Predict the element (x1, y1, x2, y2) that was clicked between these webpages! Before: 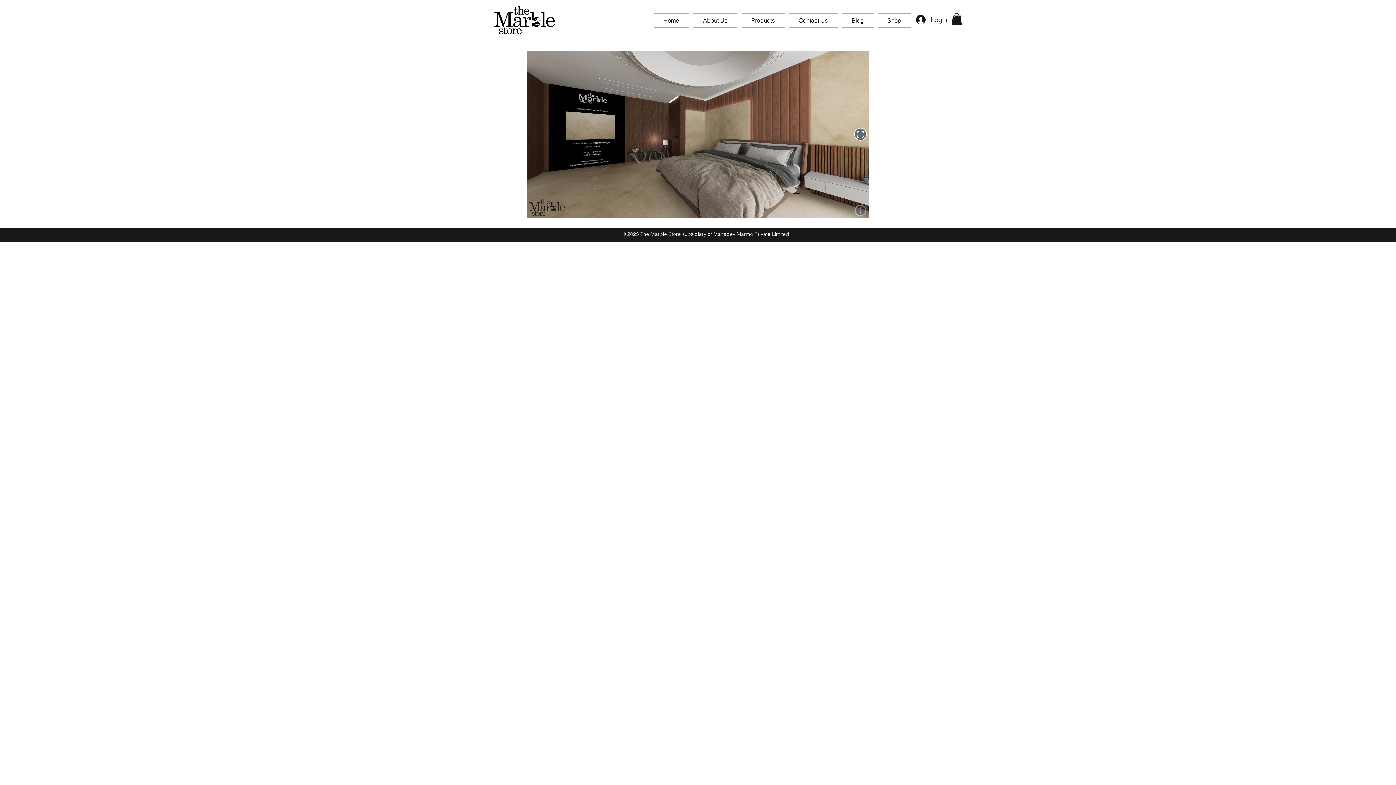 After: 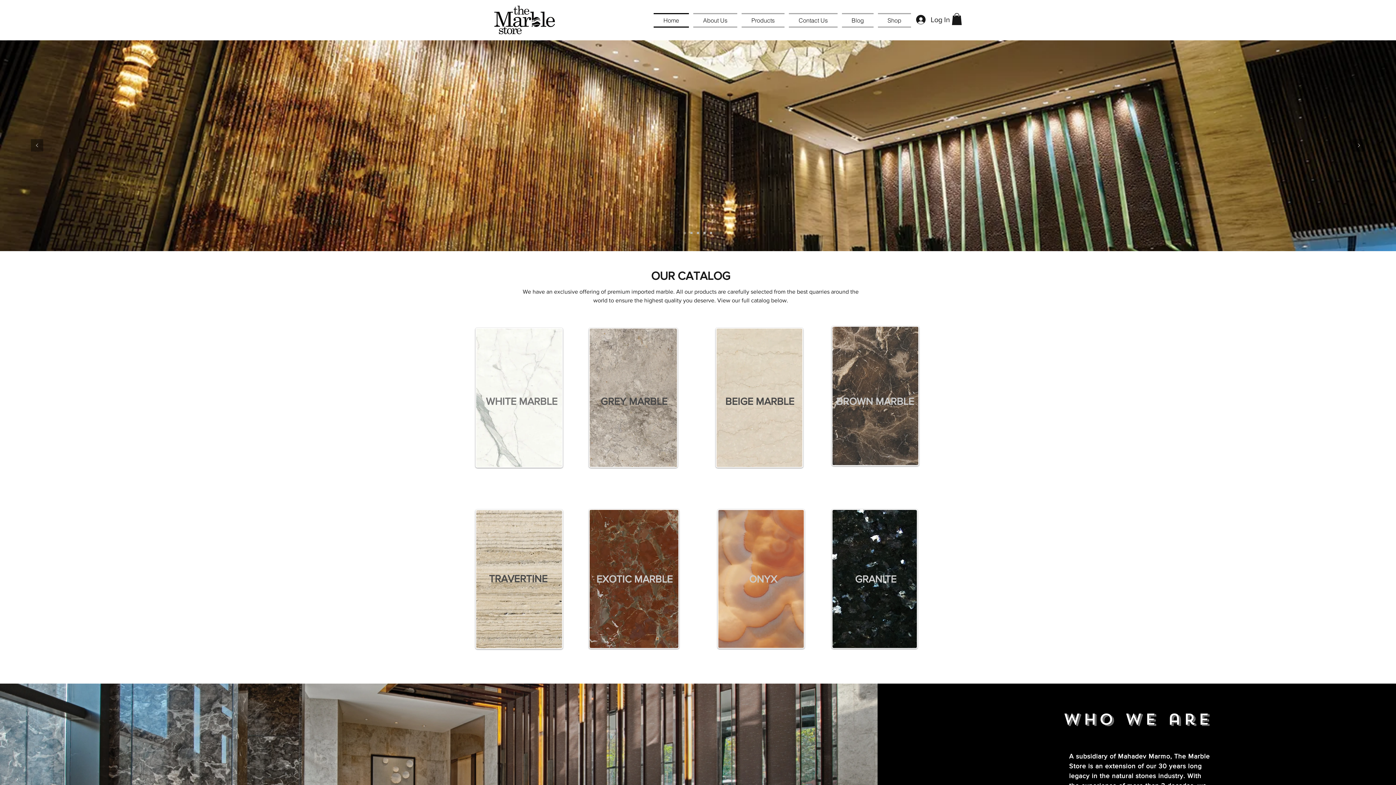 Action: bbox: (653, 13, 691, 27) label: Home